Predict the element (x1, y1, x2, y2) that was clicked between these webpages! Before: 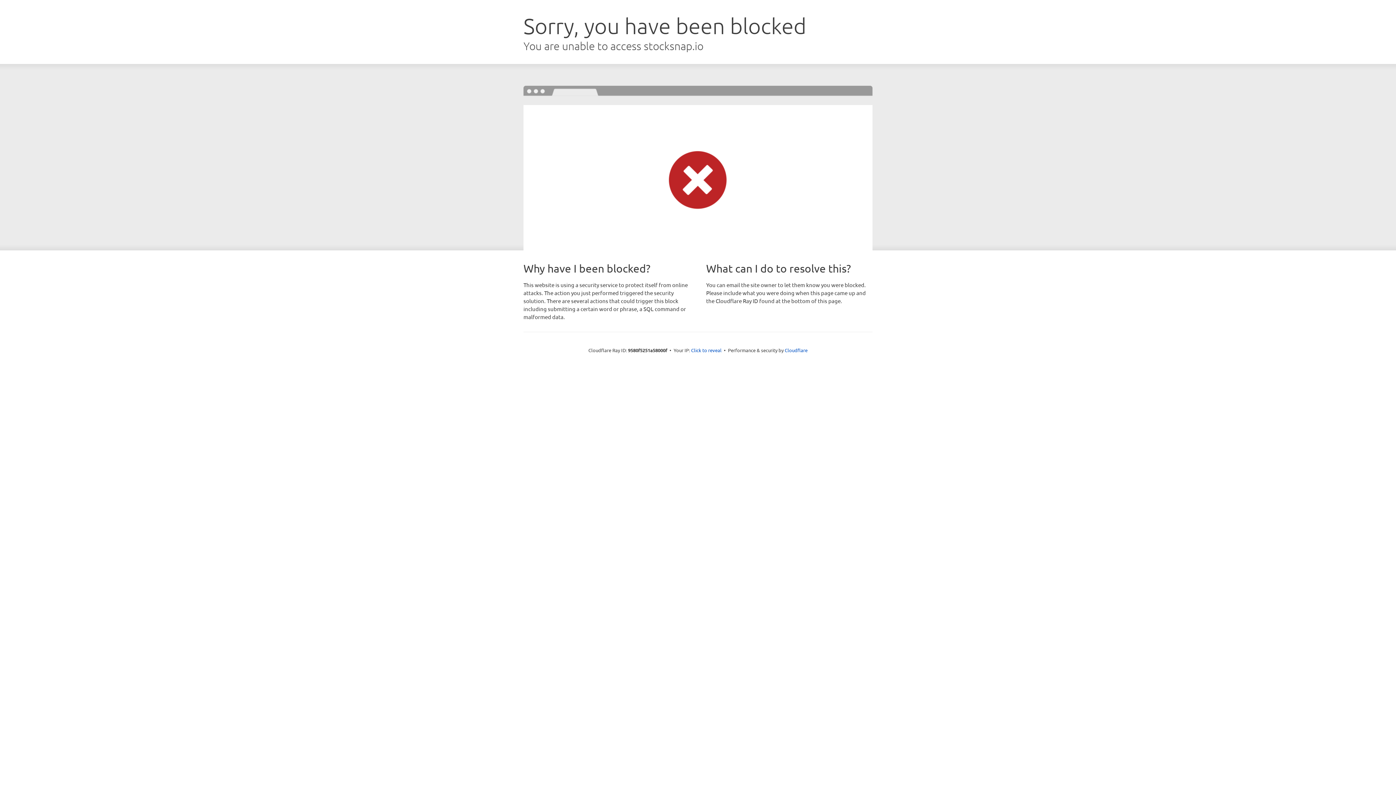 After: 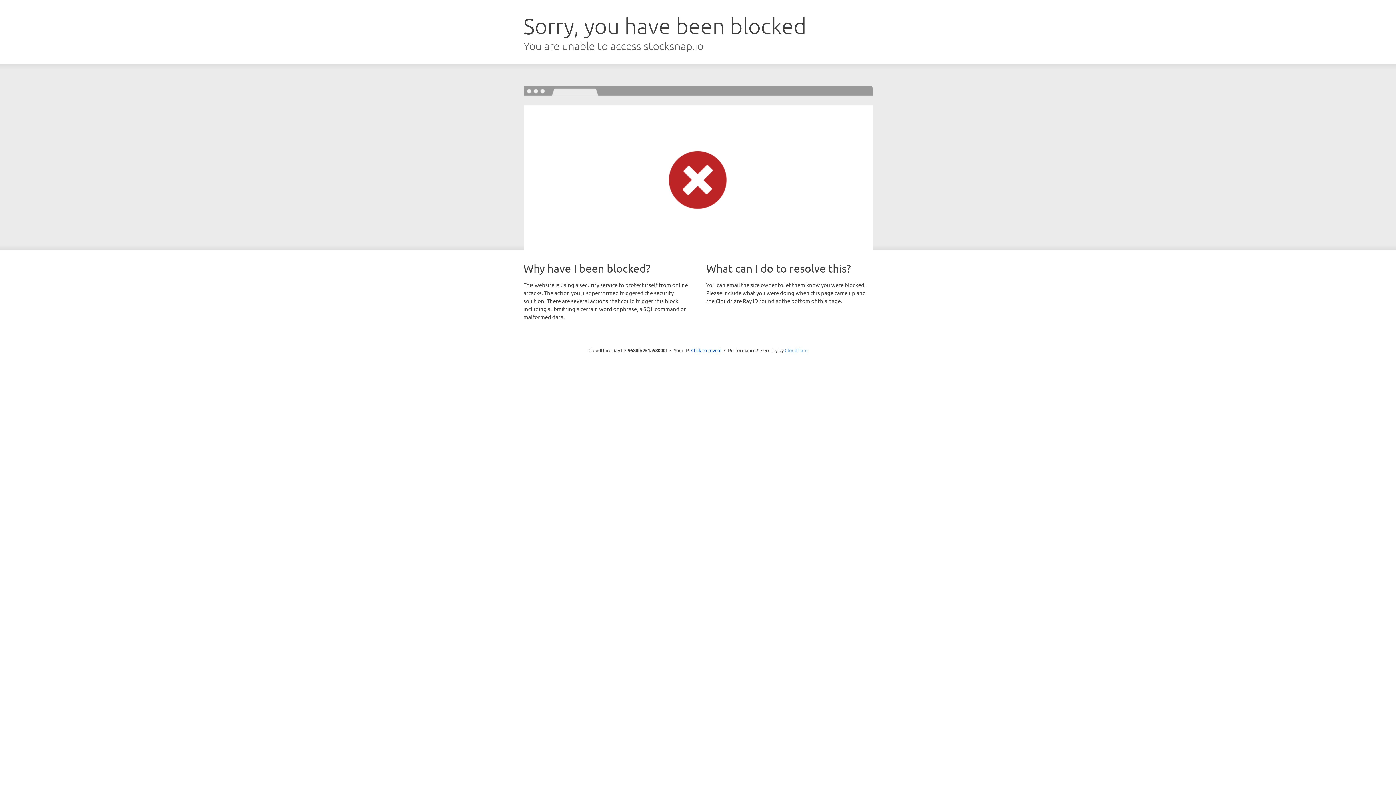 Action: label: Cloudflare bbox: (784, 347, 807, 353)